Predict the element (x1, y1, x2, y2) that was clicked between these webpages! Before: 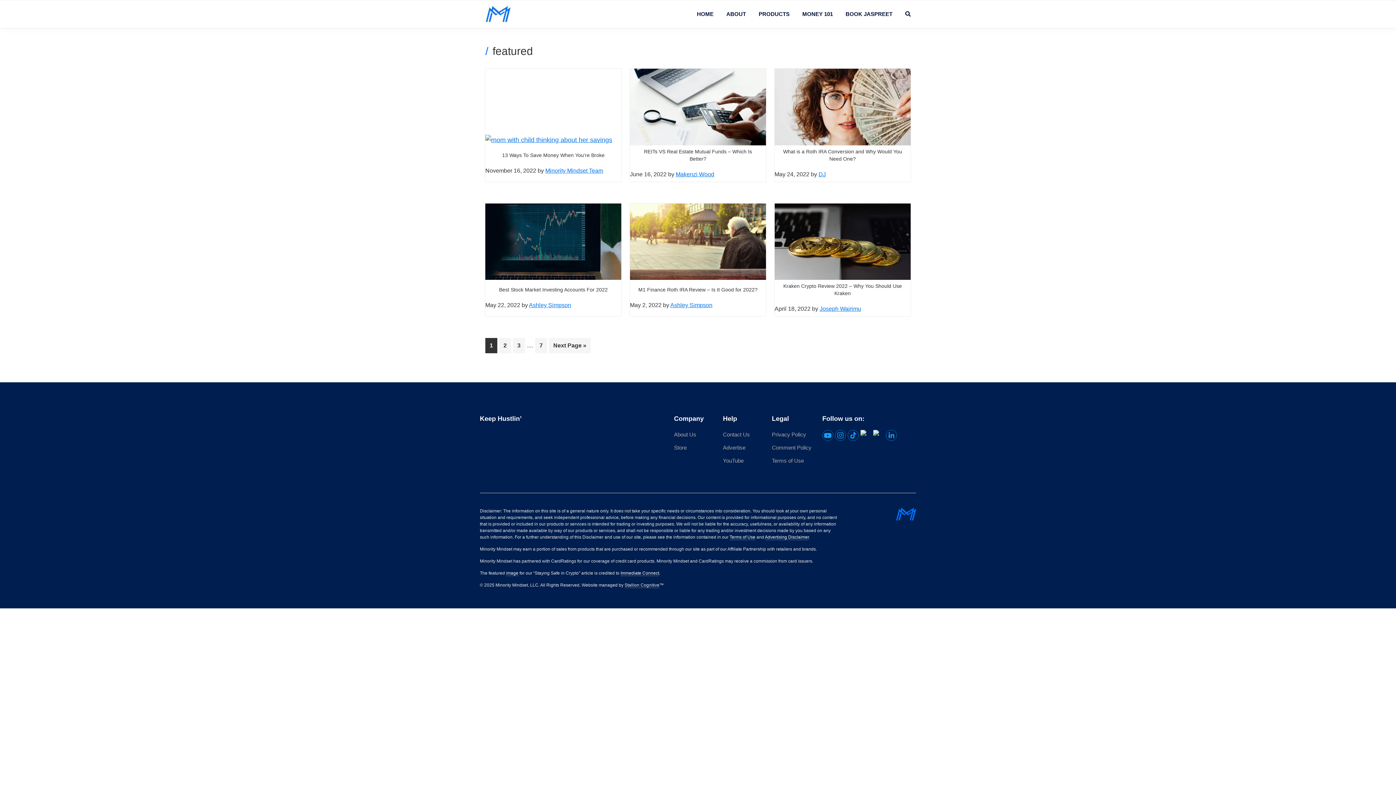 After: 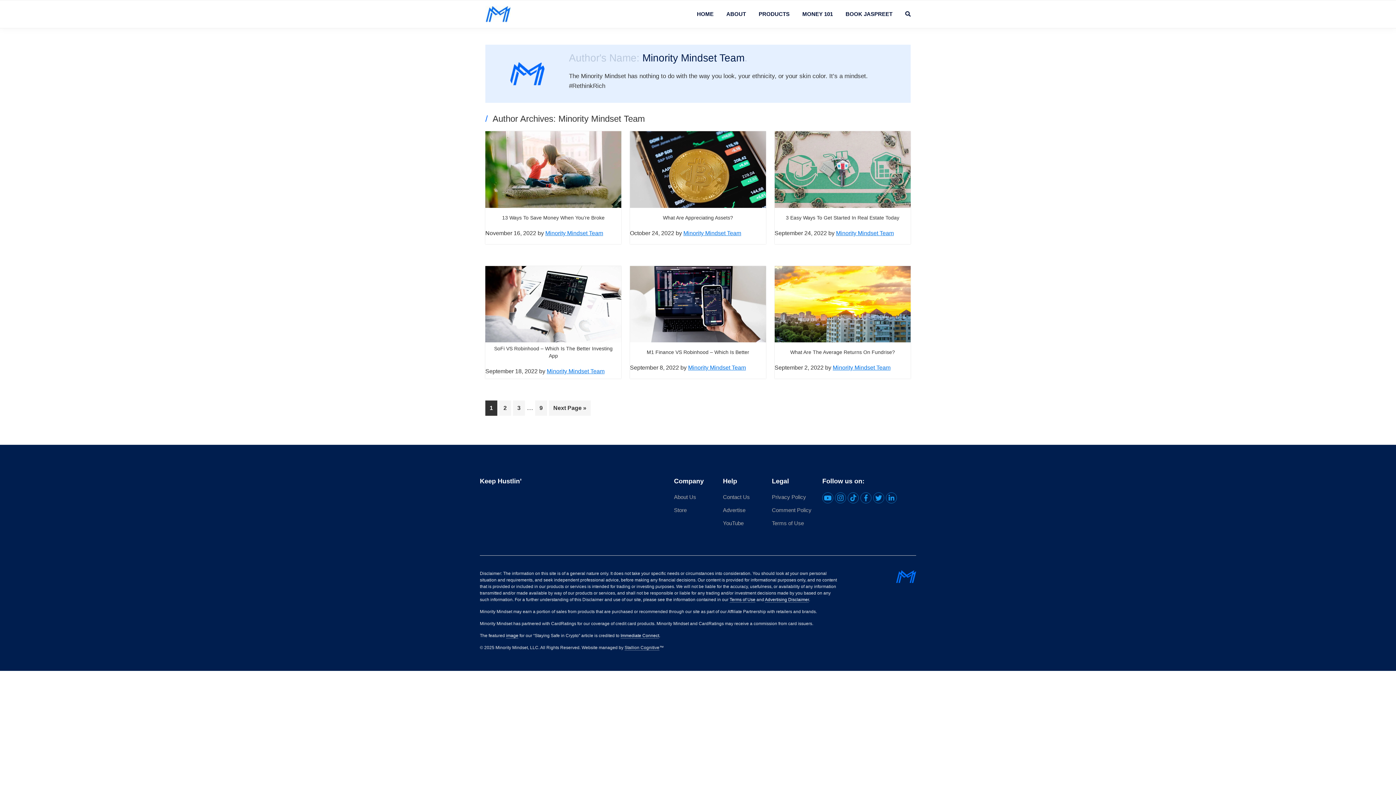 Action: label: Minority Mindset Team bbox: (545, 167, 603, 173)